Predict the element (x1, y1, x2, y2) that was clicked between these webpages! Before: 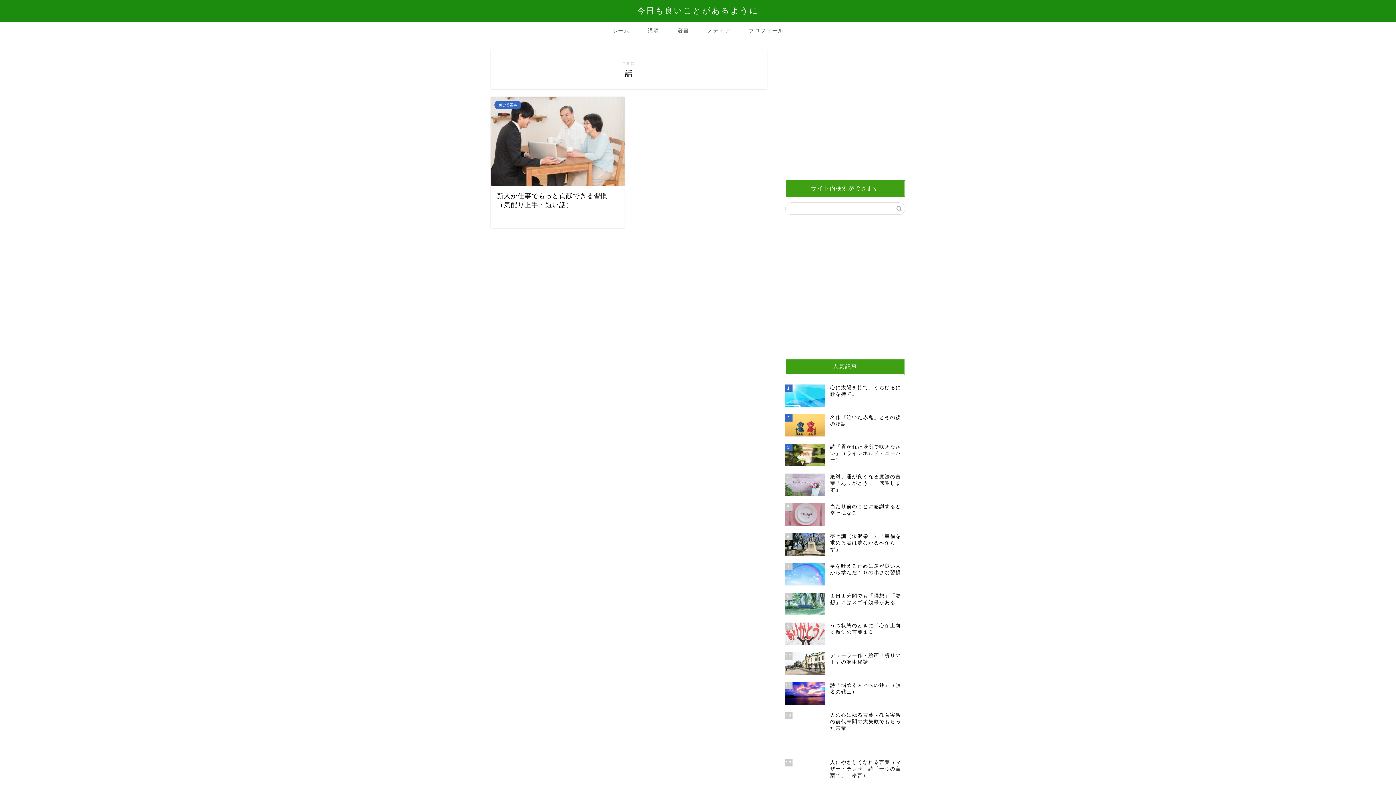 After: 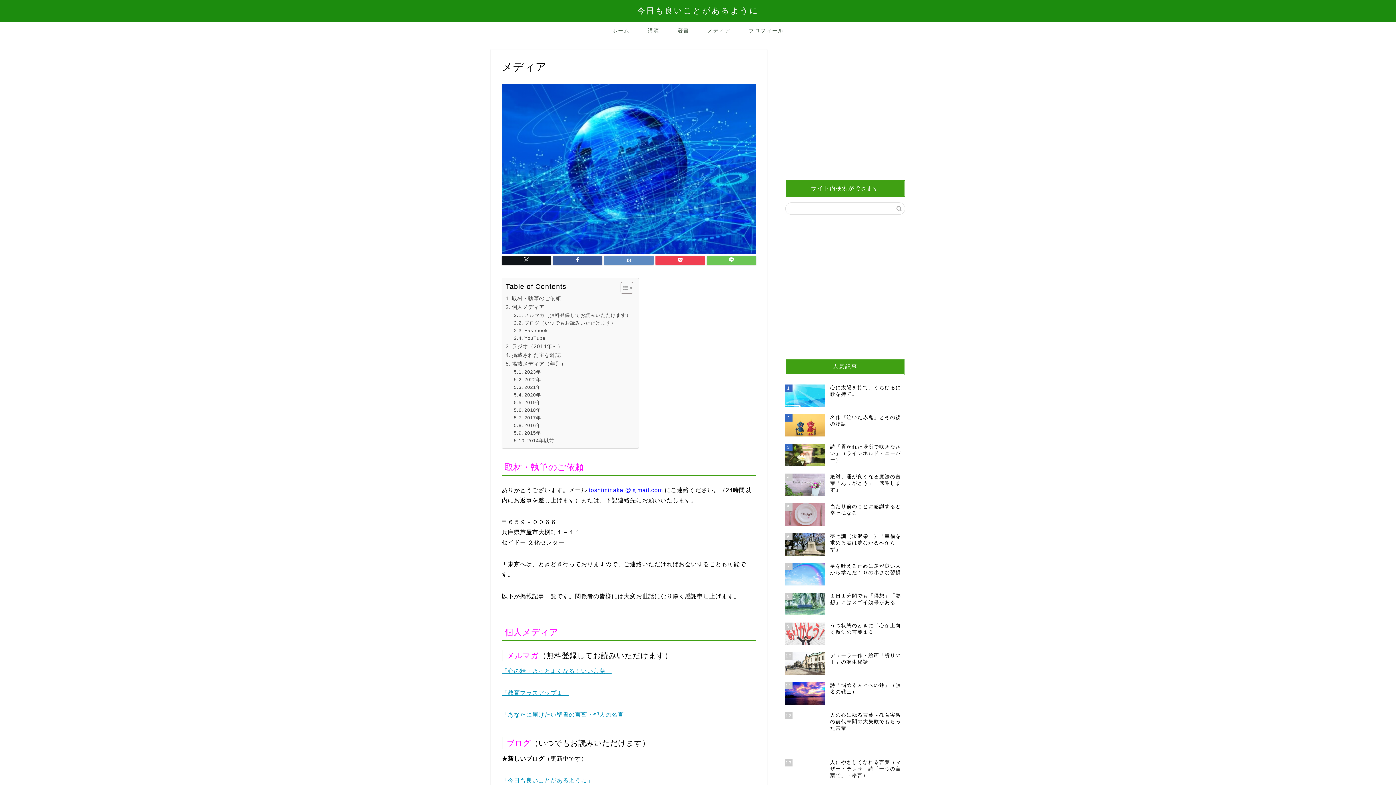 Action: bbox: (698, 21, 740, 38) label: メディア